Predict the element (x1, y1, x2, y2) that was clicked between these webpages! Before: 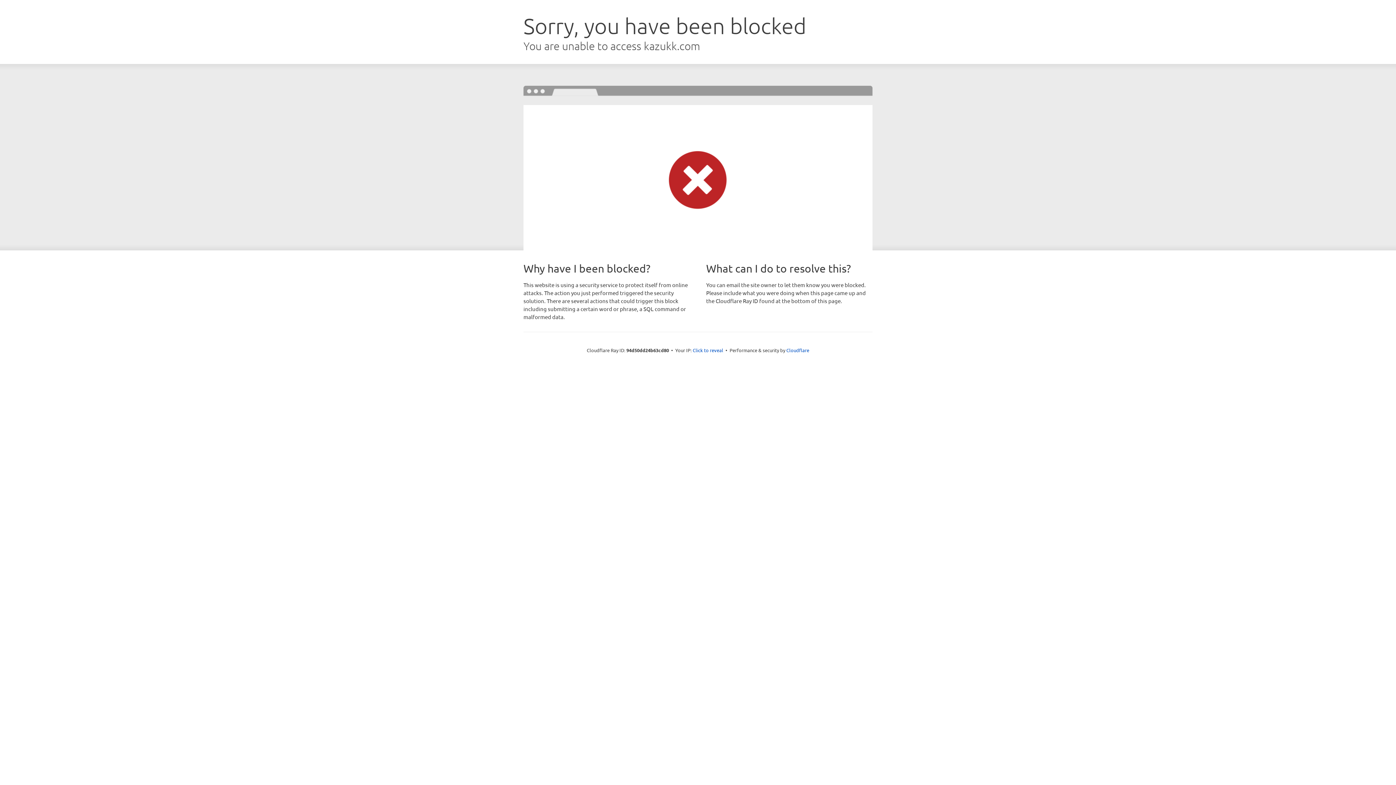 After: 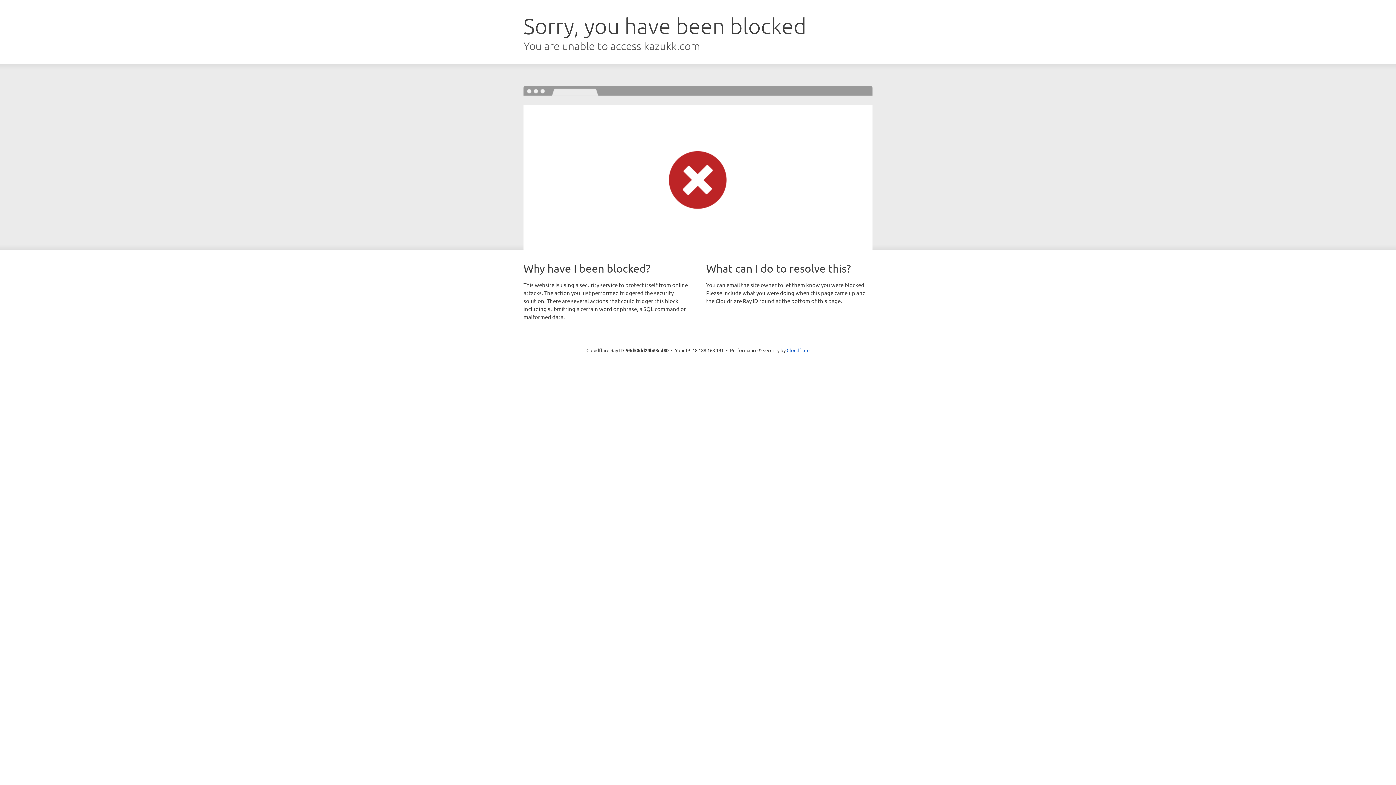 Action: label: Click to reveal bbox: (692, 346, 723, 353)